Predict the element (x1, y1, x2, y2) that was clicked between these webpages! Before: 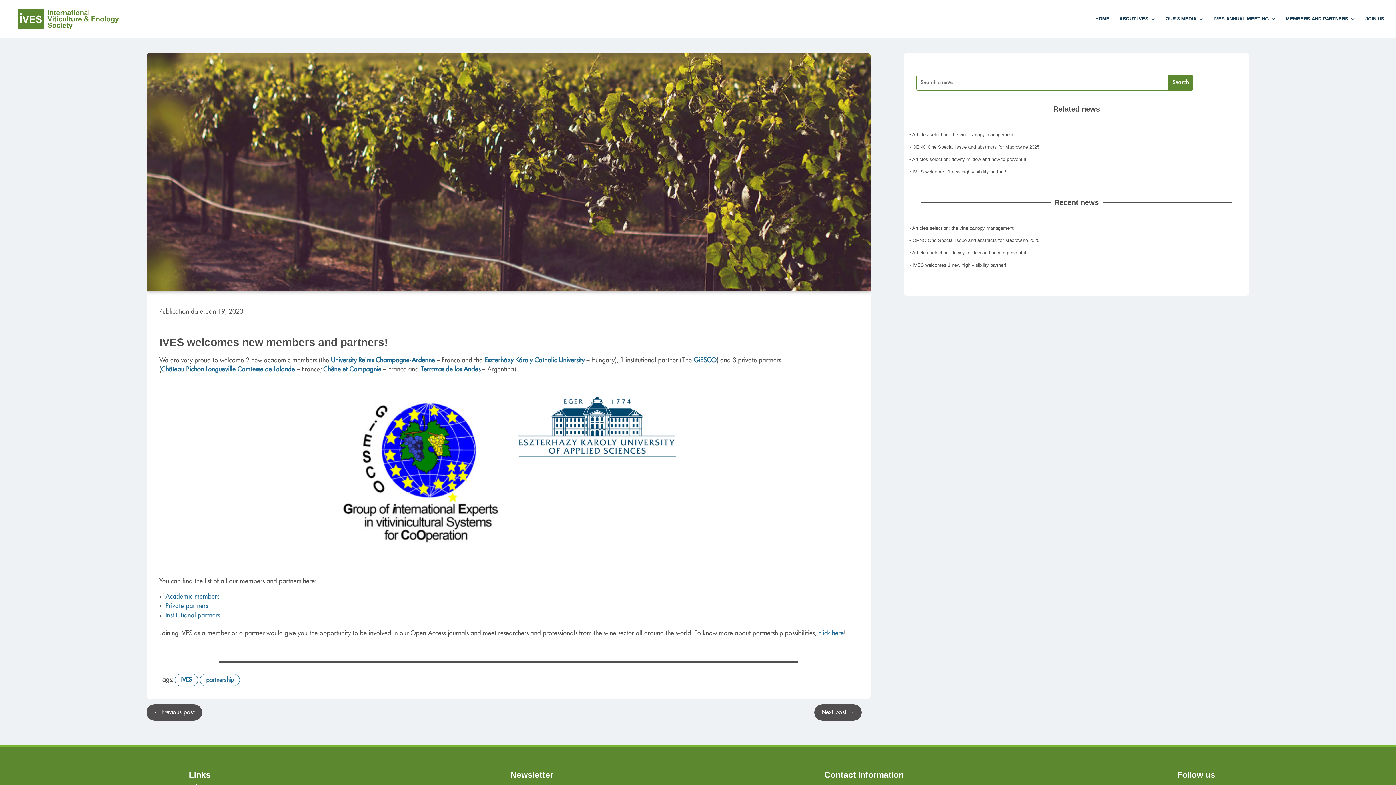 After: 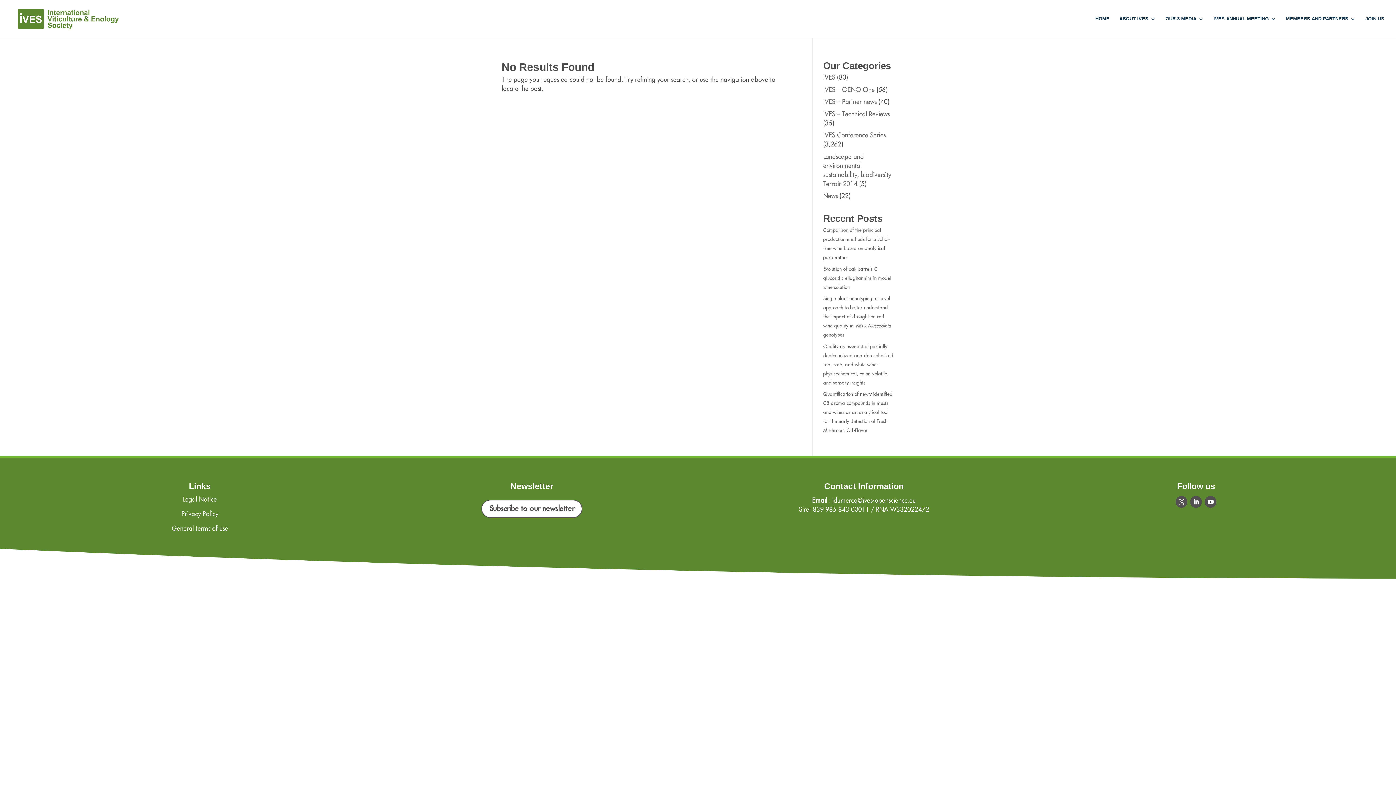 Action: label: Academic members bbox: (165, 593, 219, 600)